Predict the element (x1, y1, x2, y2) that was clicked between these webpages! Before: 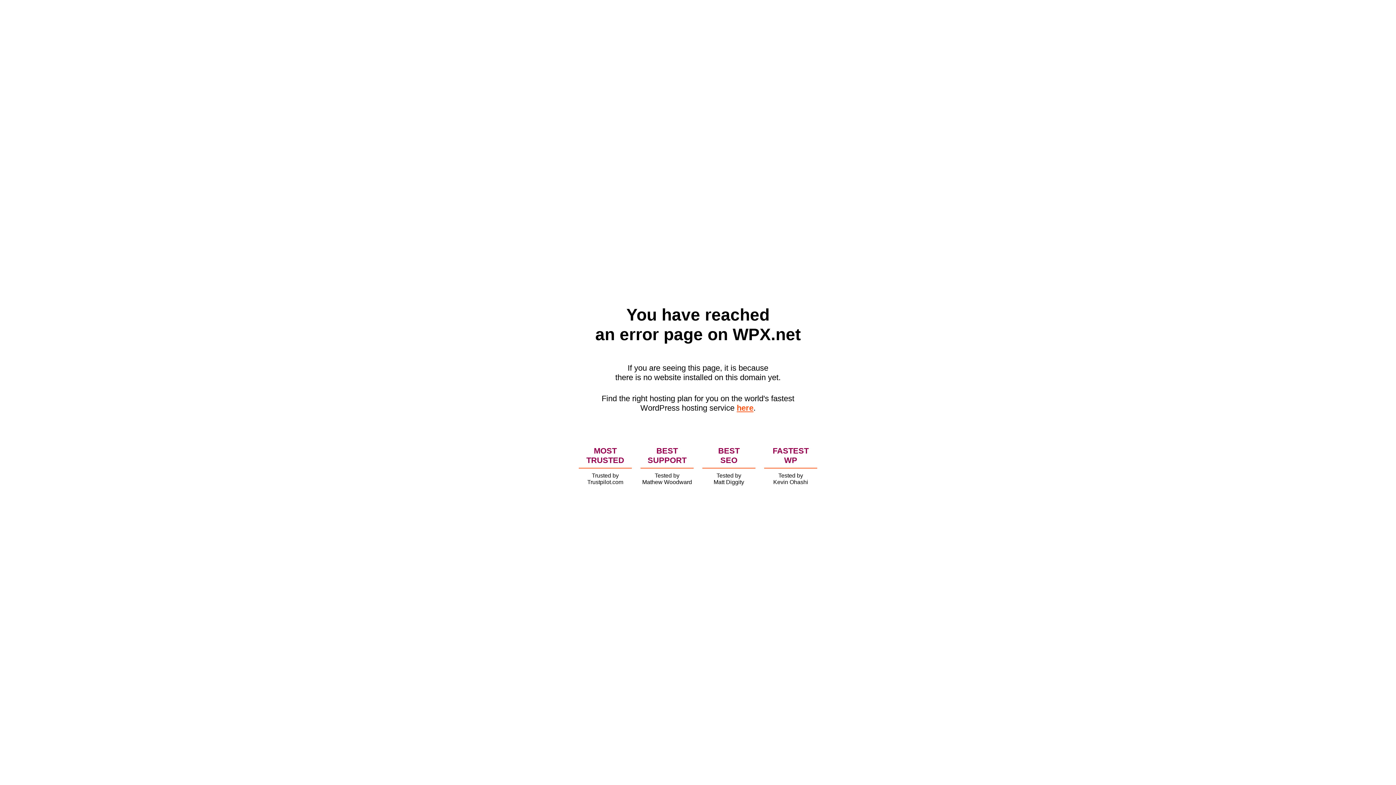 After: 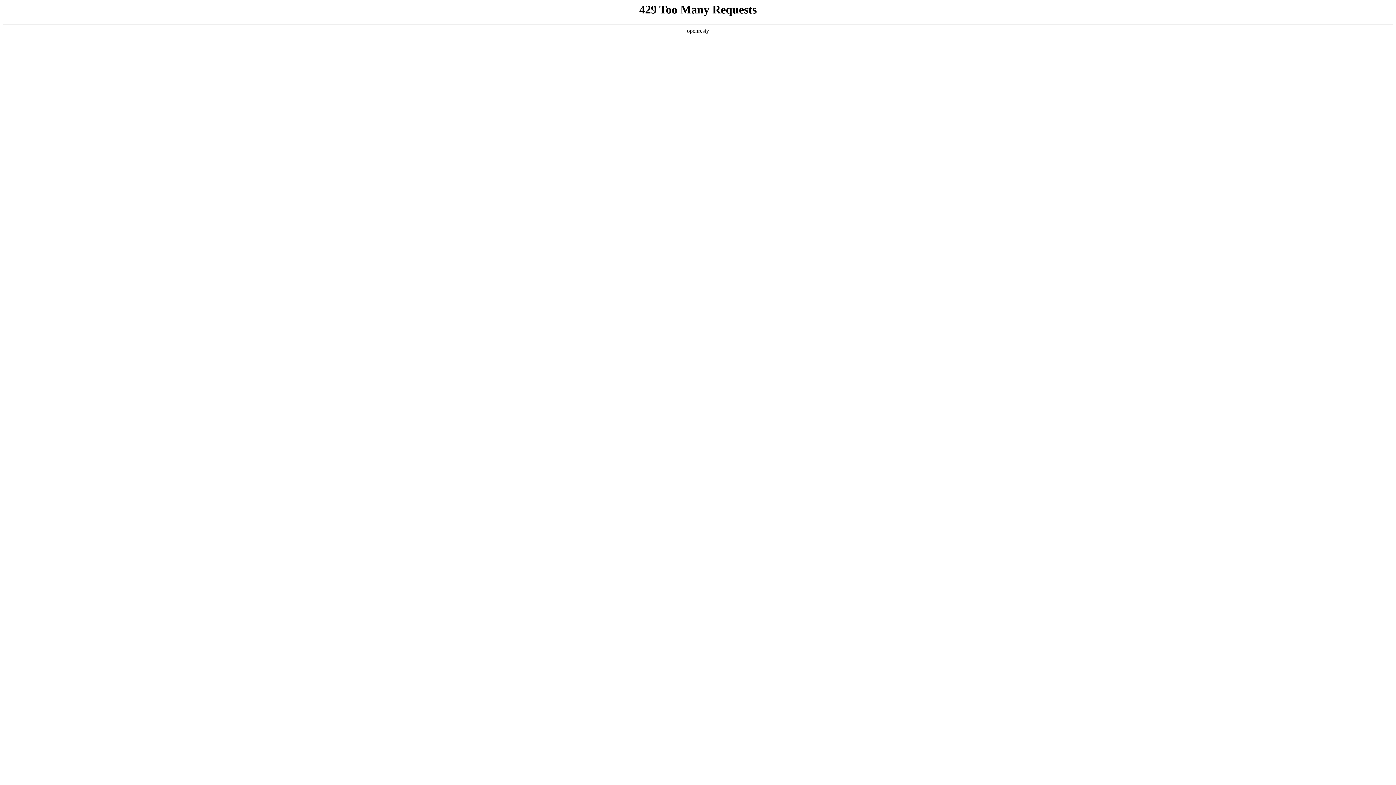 Action: bbox: (736, 403, 753, 412) label: here